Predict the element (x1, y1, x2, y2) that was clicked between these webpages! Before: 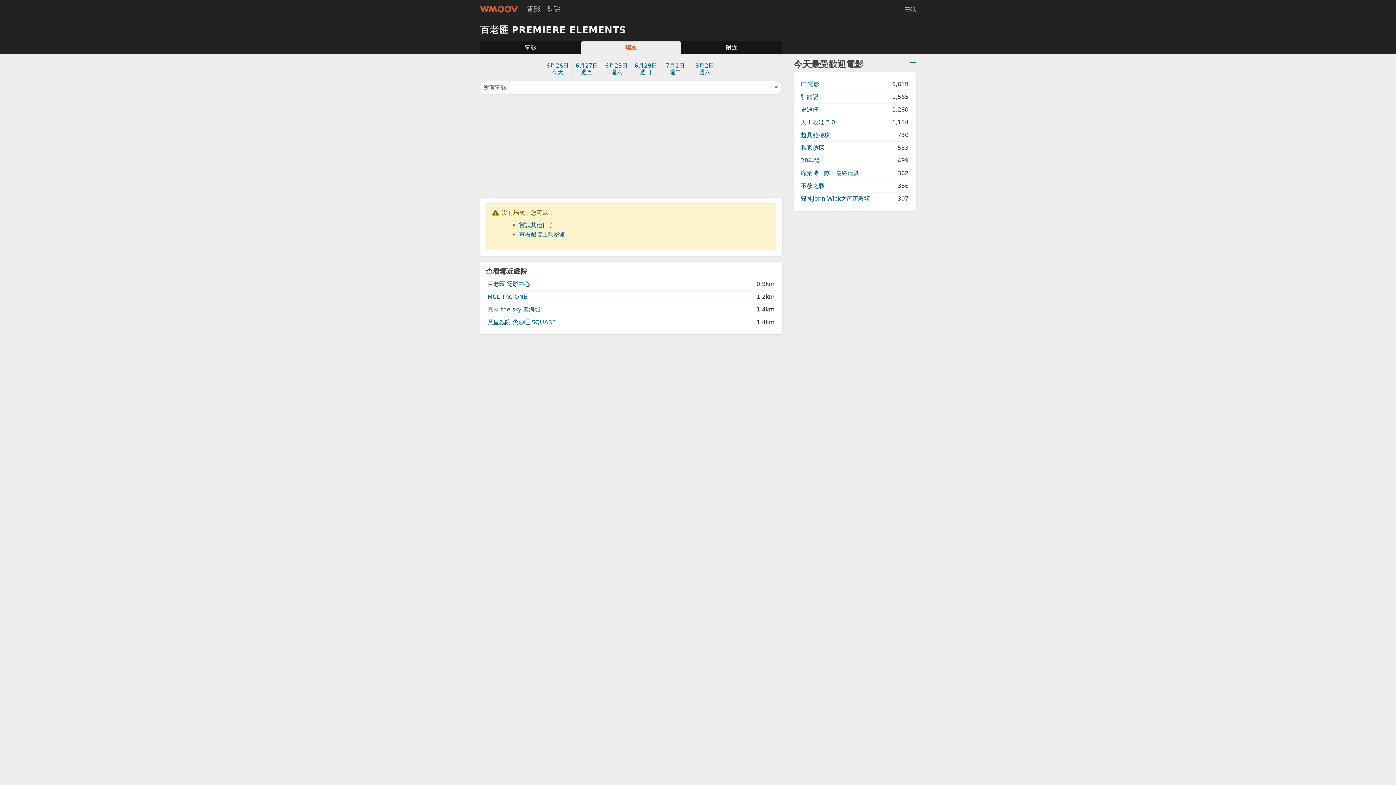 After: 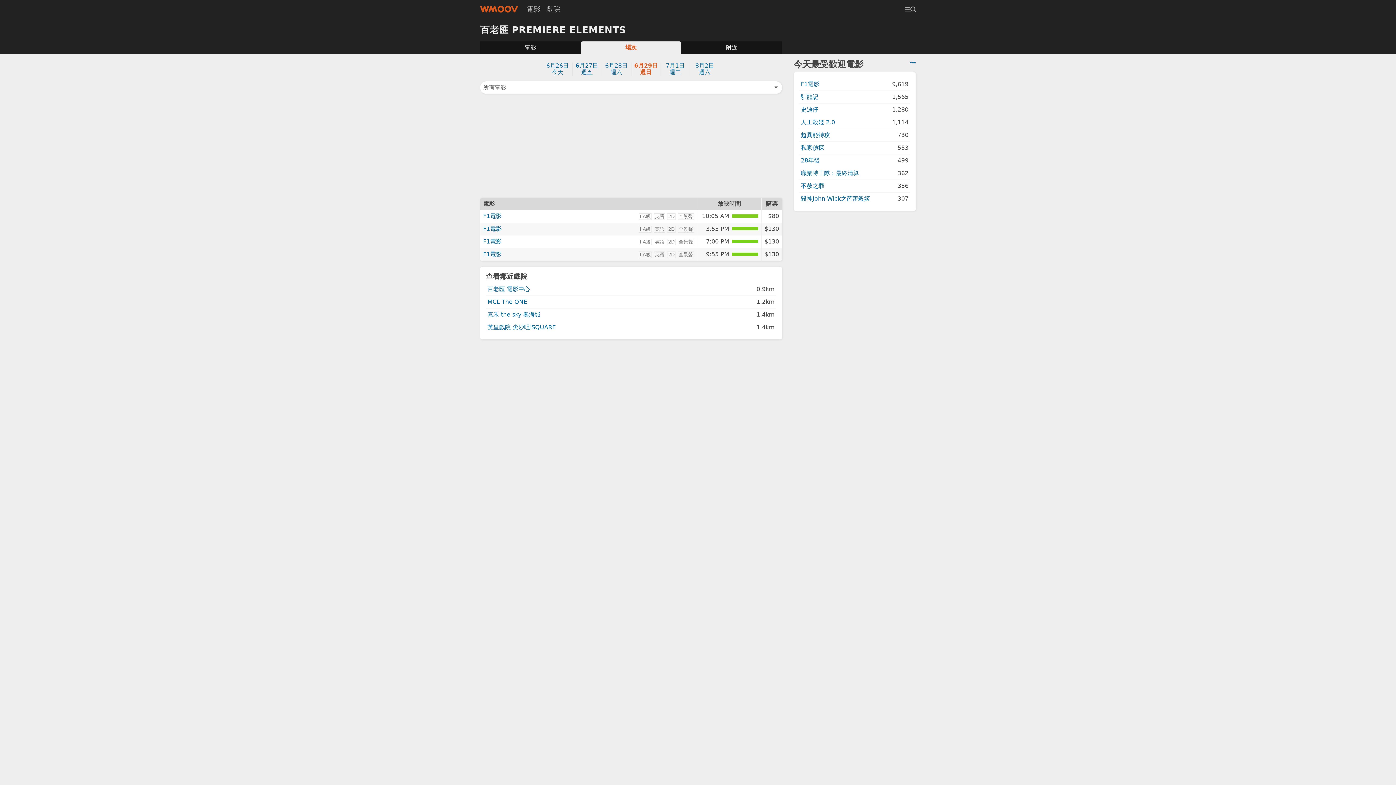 Action: label: 6月29日
週日 bbox: (631, 62, 660, 75)